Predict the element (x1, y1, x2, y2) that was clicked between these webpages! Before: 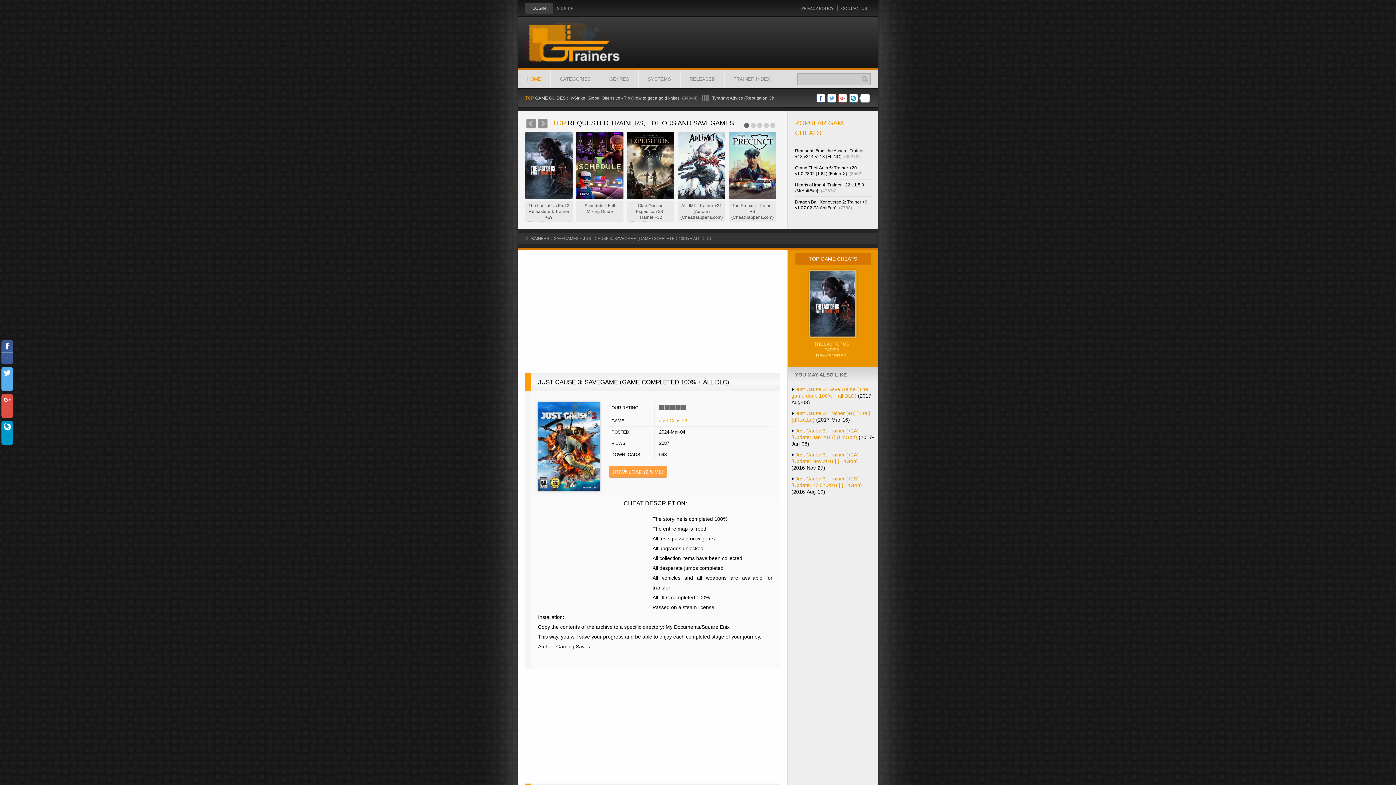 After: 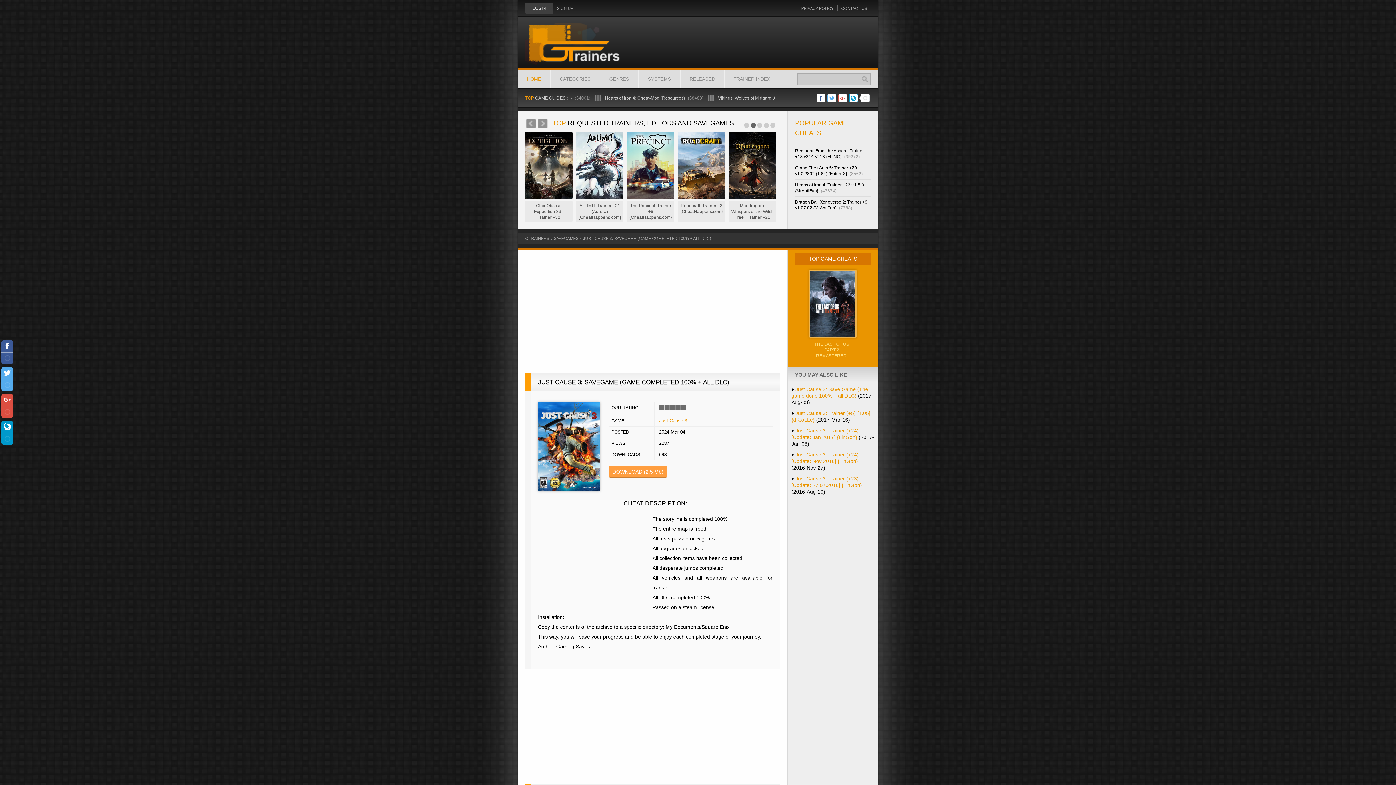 Action: bbox: (750, 122, 756, 128) label: 2